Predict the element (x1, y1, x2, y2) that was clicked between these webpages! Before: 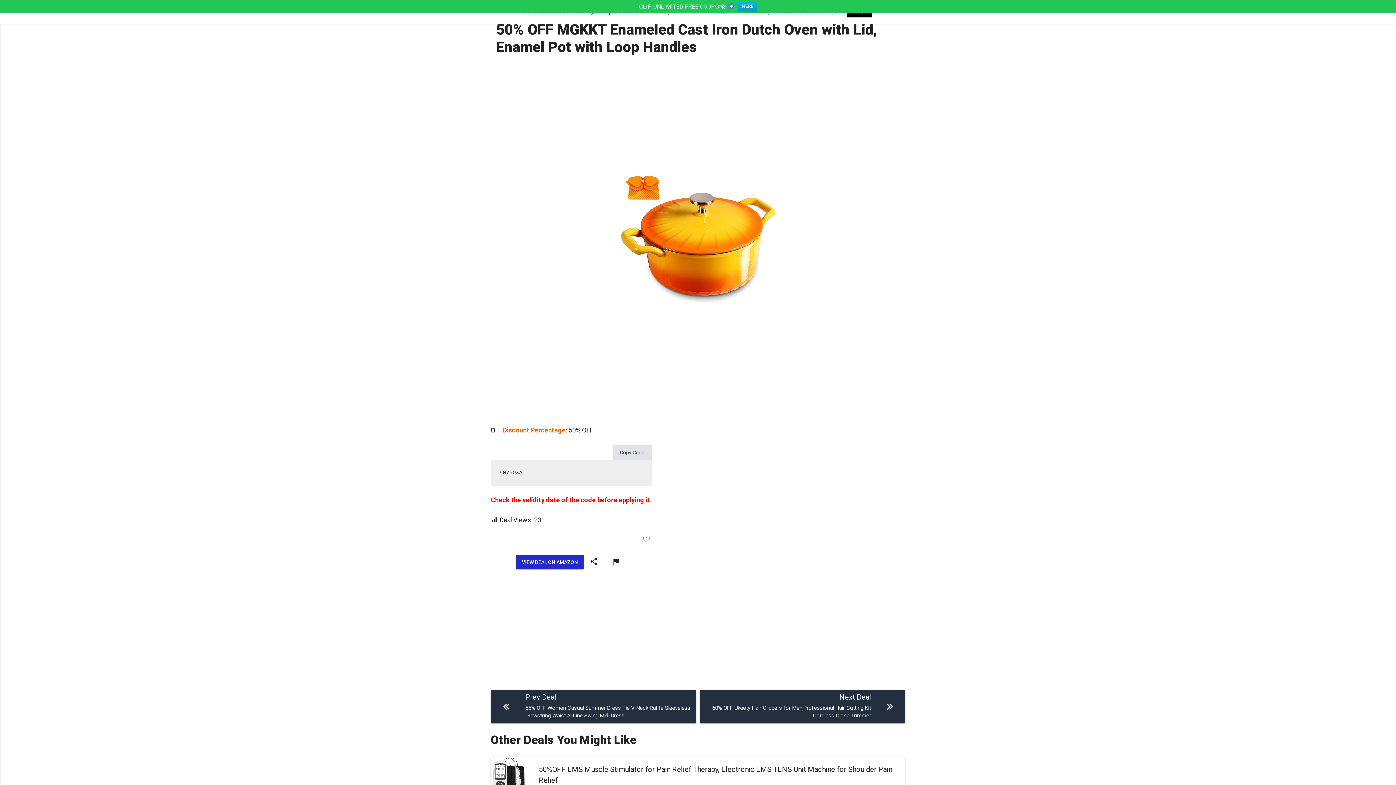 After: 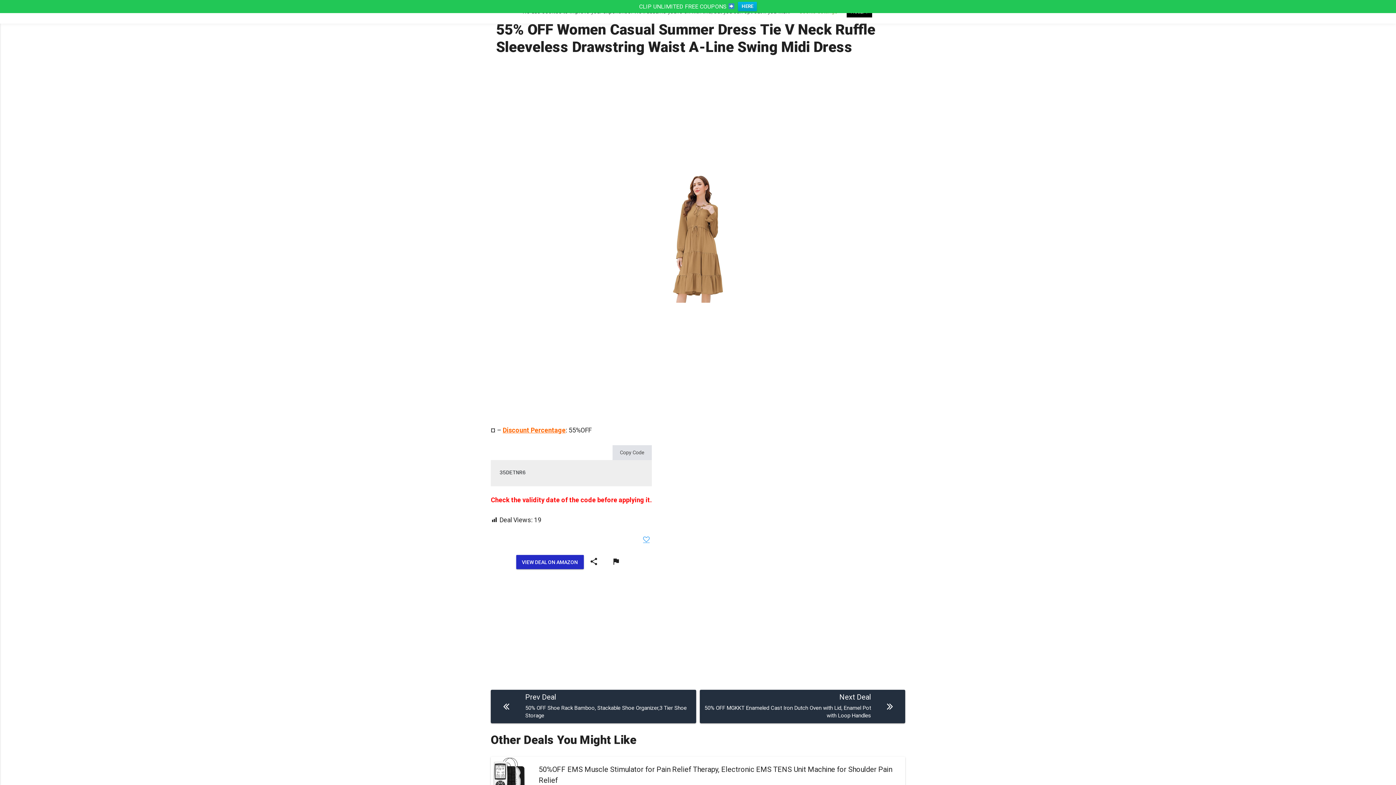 Action: label: 	
Prev Deal
55% OFF Women Casual Summer Dress Tie V Neck Ruffle Sleeveless Drawstring Waist A-Line Swing Midi Dress bbox: (490, 690, 696, 723)